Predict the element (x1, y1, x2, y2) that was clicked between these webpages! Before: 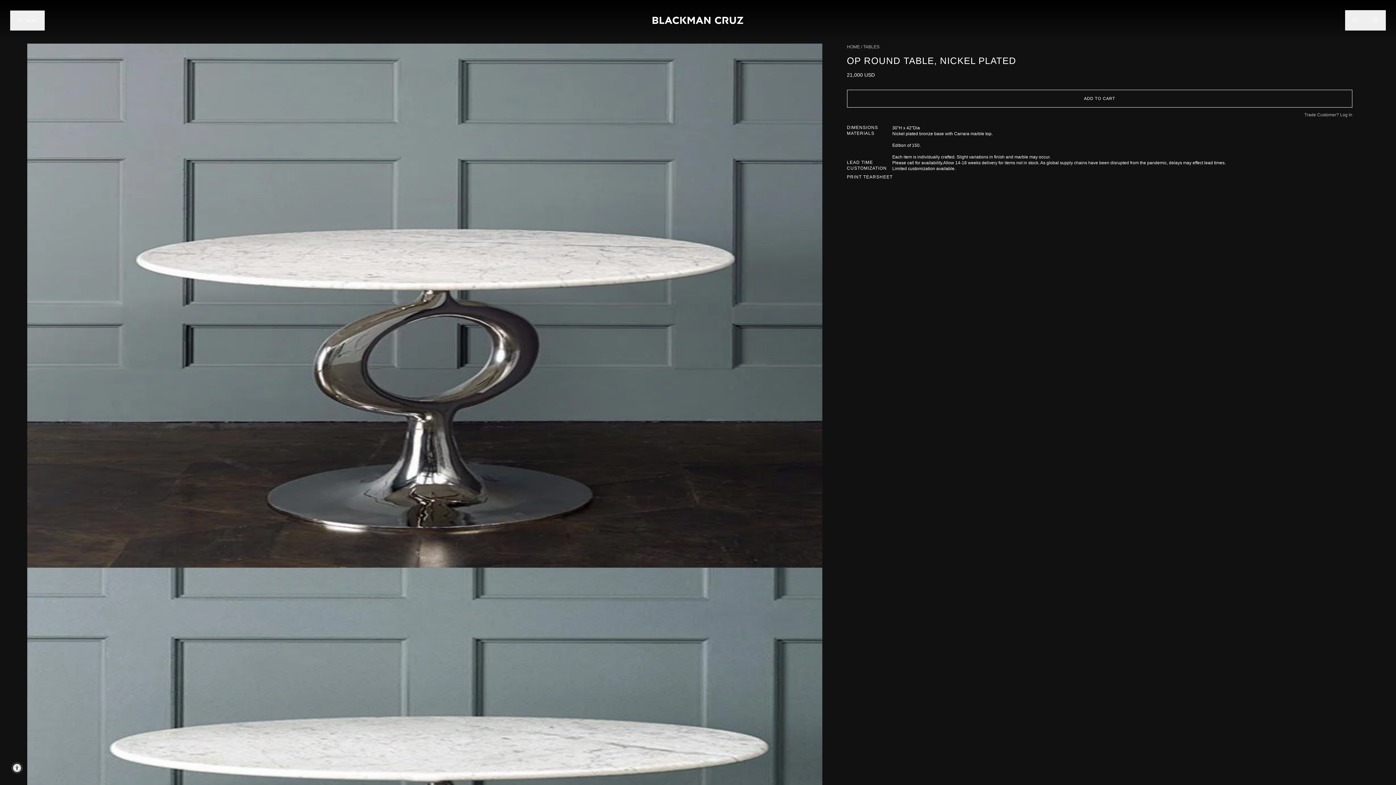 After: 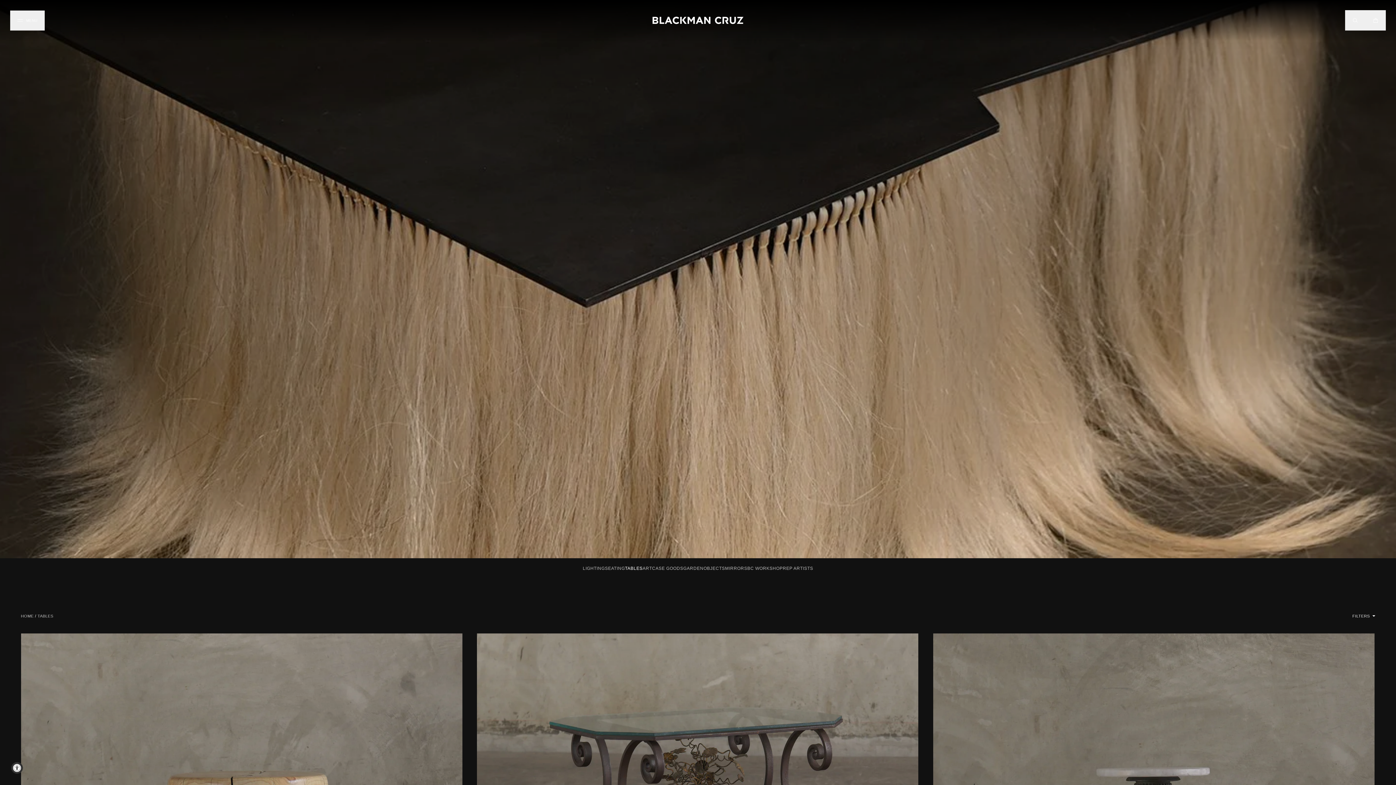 Action: bbox: (863, 44, 879, 49) label: TABLES